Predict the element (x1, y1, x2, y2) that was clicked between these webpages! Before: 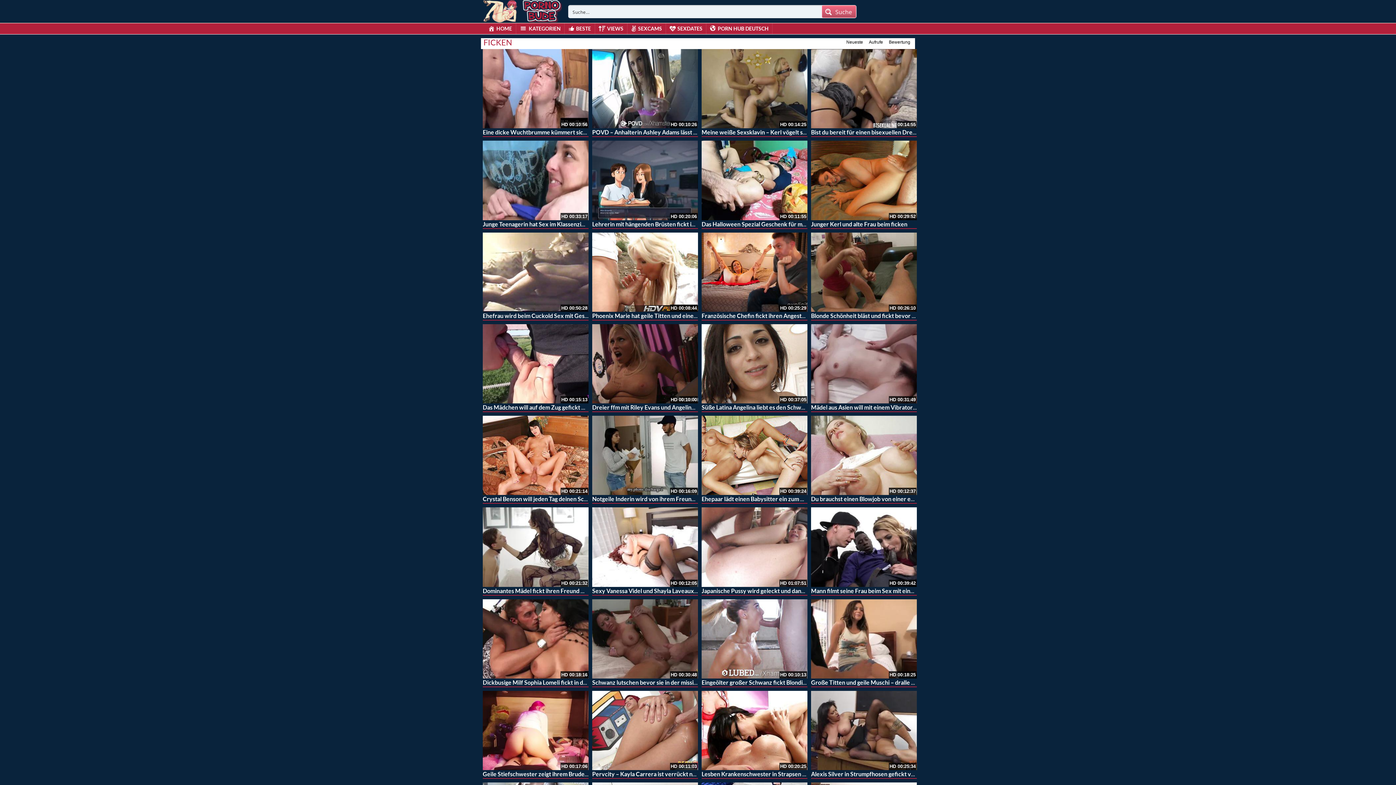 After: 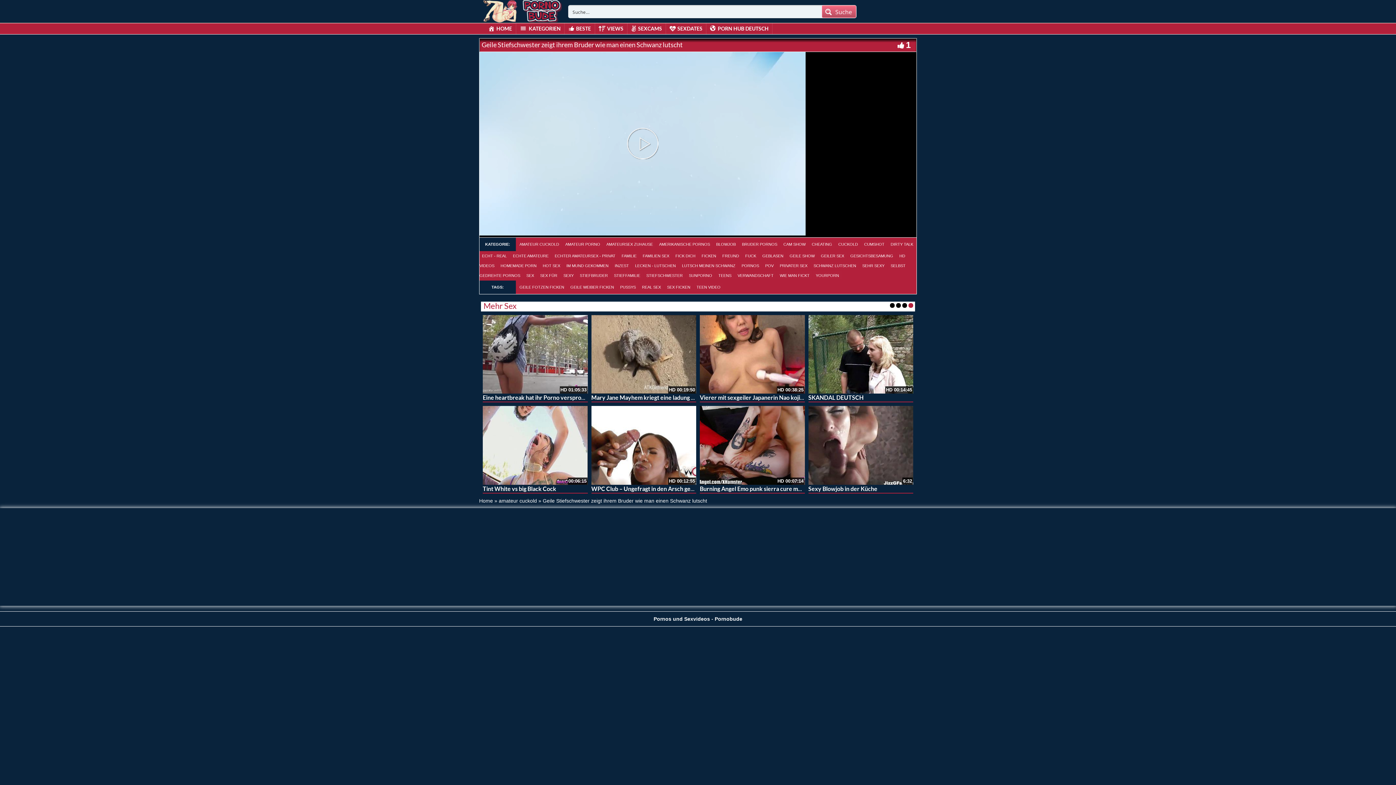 Action: bbox: (482, 691, 588, 770)